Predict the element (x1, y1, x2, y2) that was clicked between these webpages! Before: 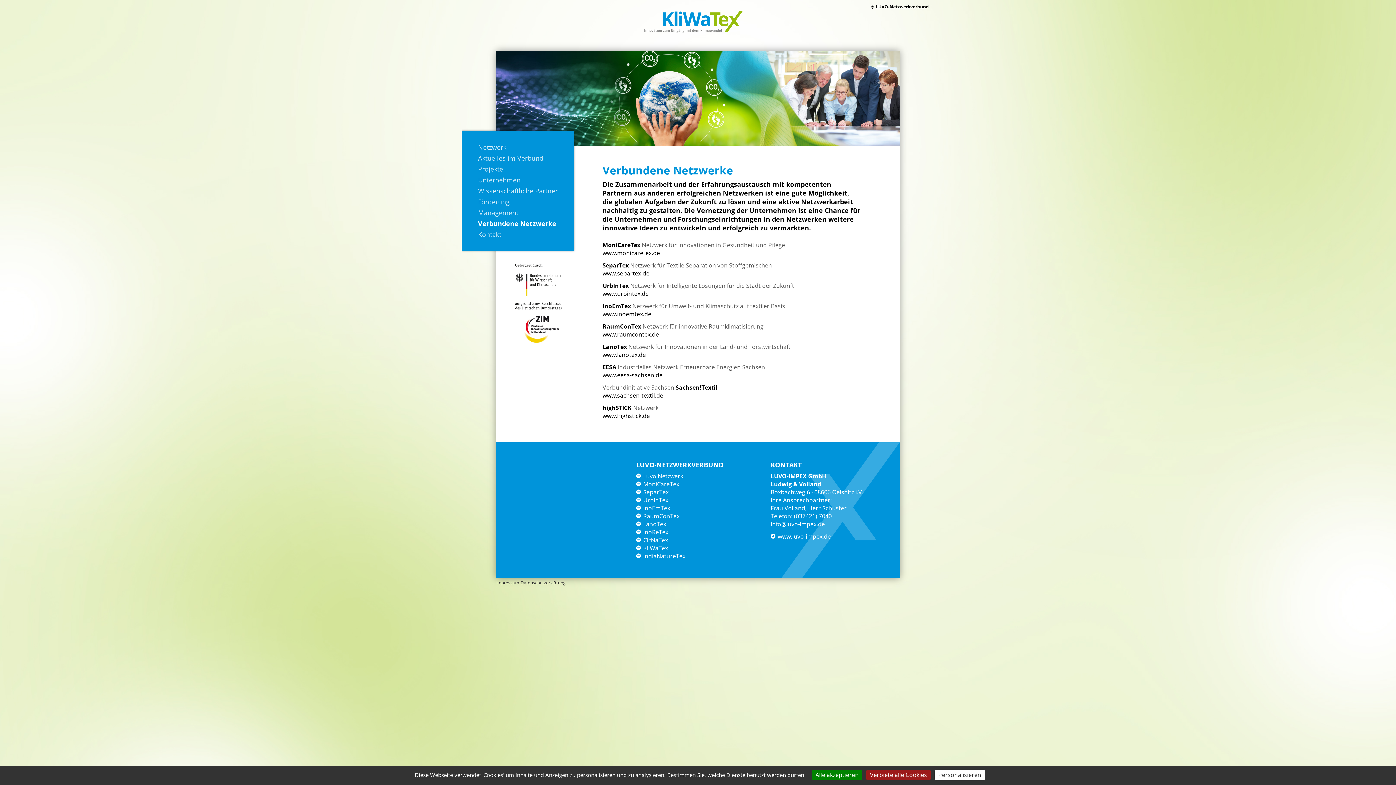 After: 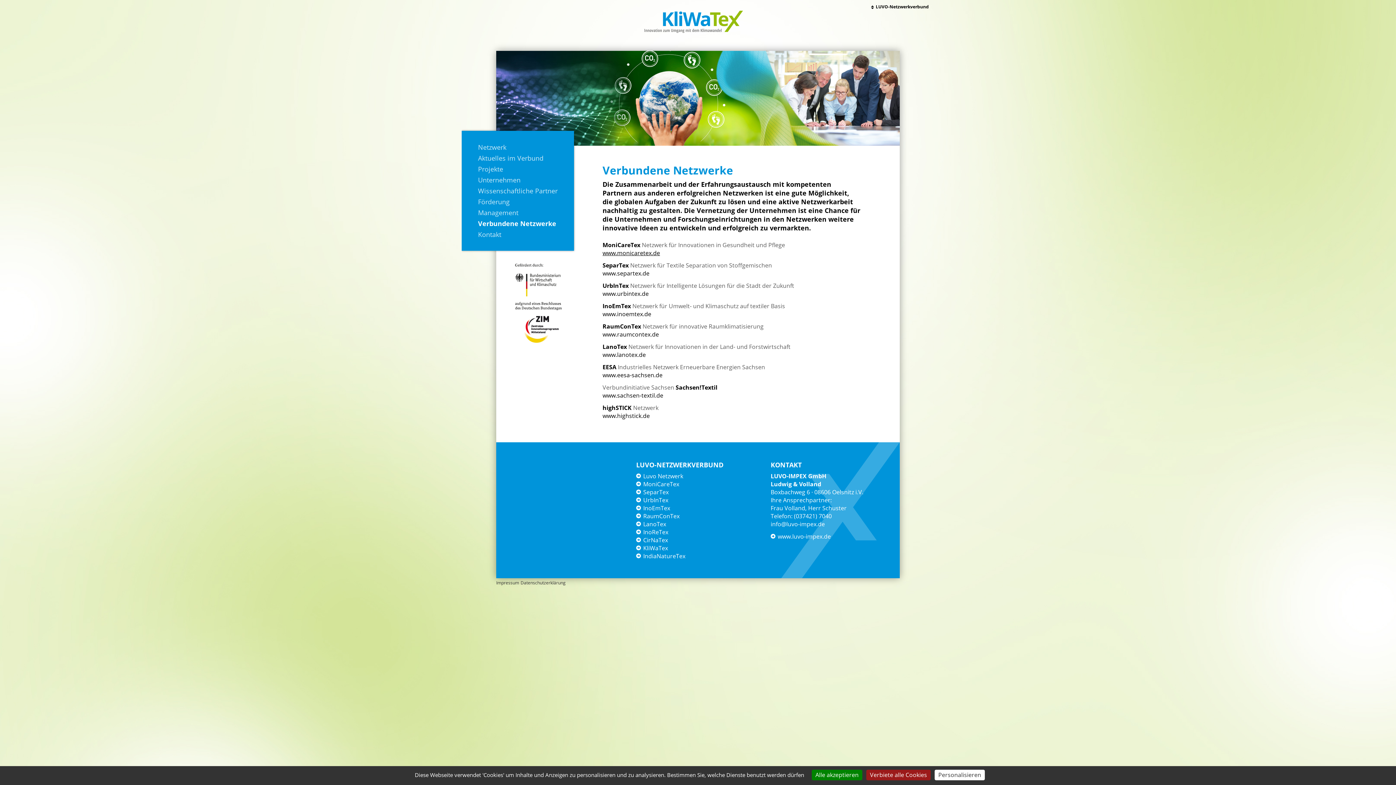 Action: bbox: (602, 249, 660, 257) label: www.monicaretex.de